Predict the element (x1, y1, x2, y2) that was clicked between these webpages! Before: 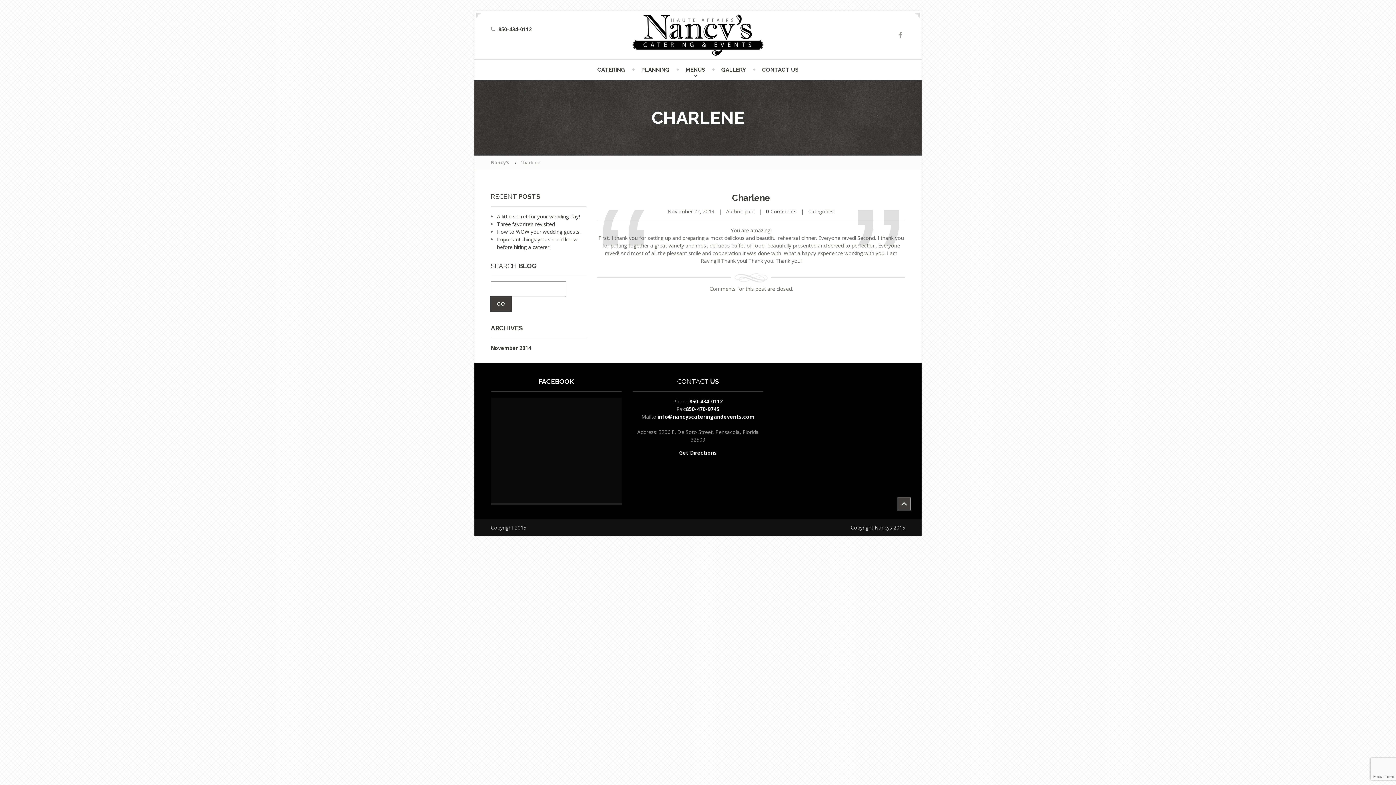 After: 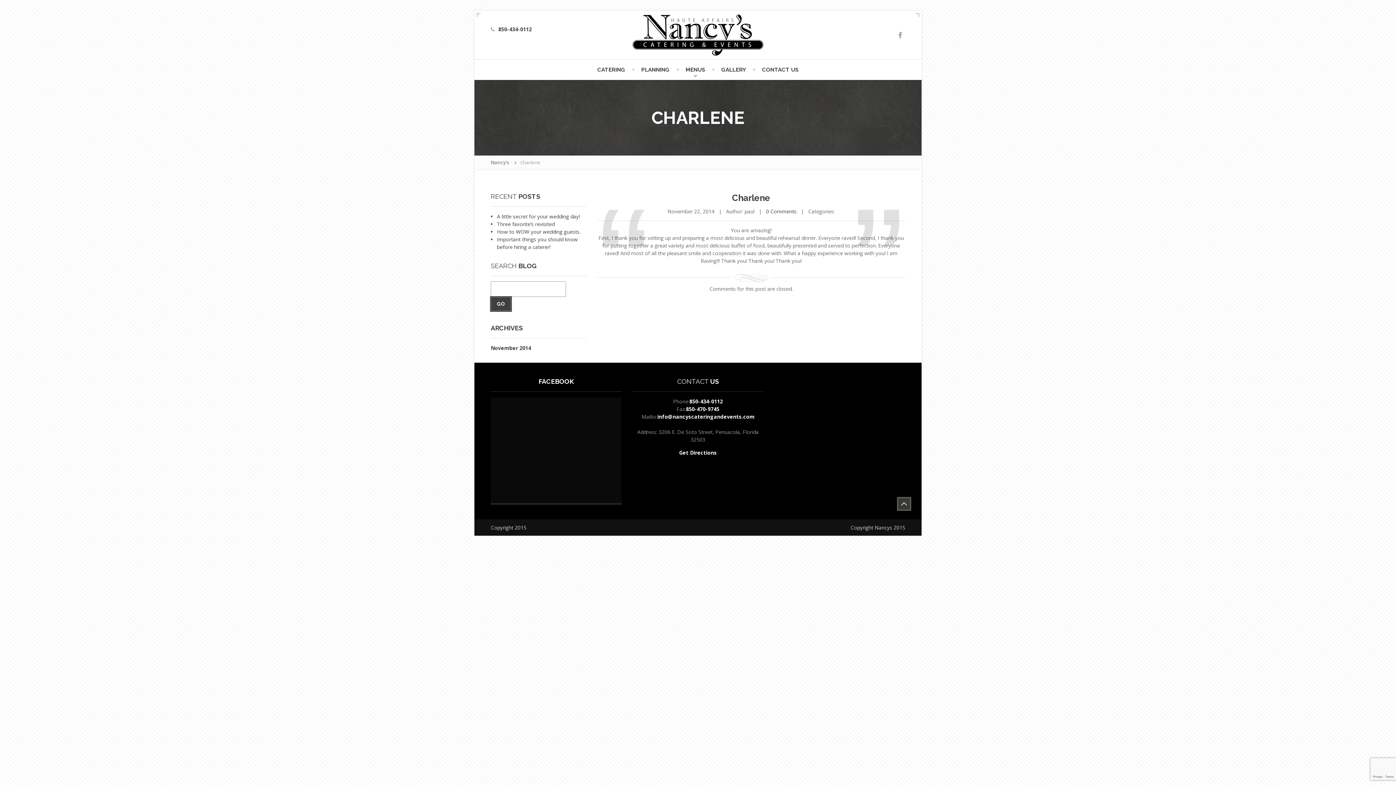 Action: bbox: (897, 497, 910, 510)